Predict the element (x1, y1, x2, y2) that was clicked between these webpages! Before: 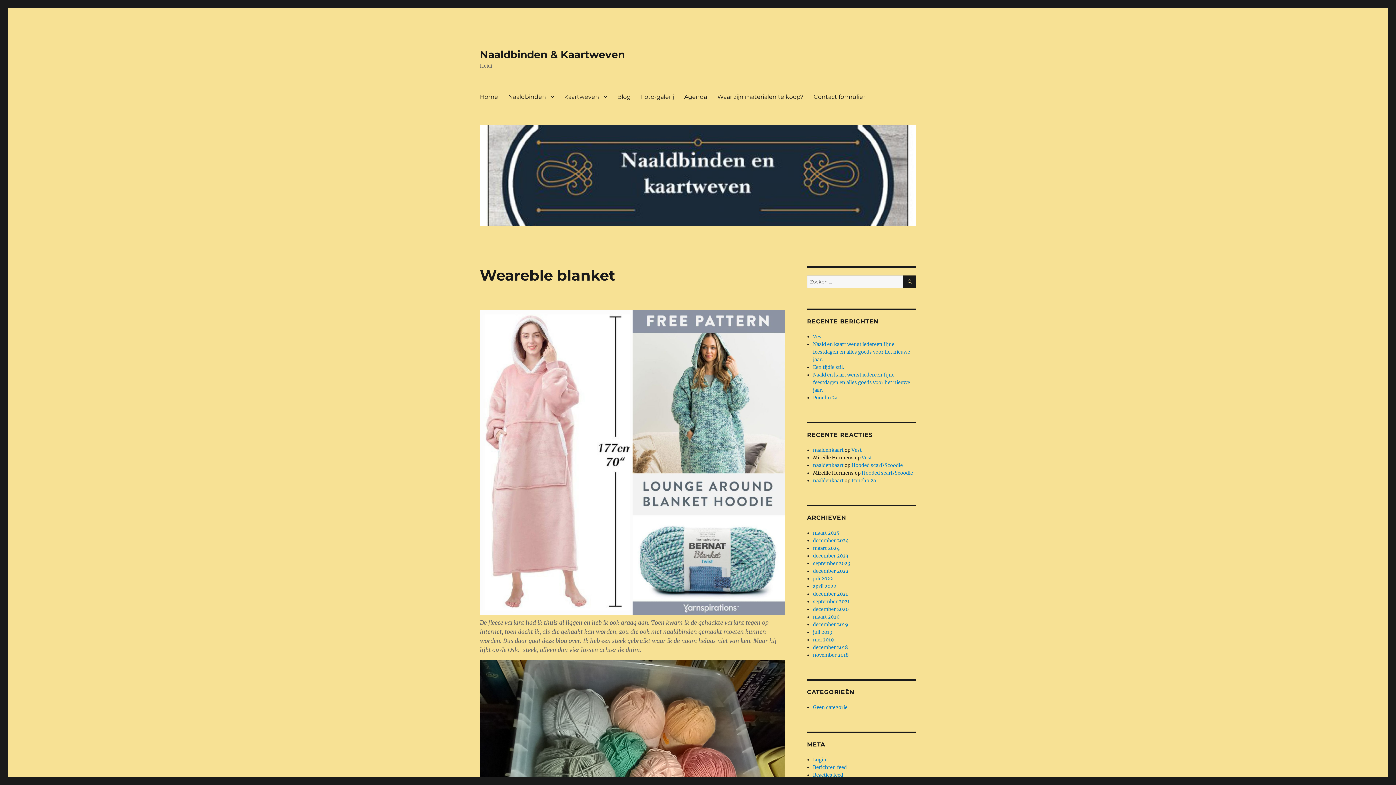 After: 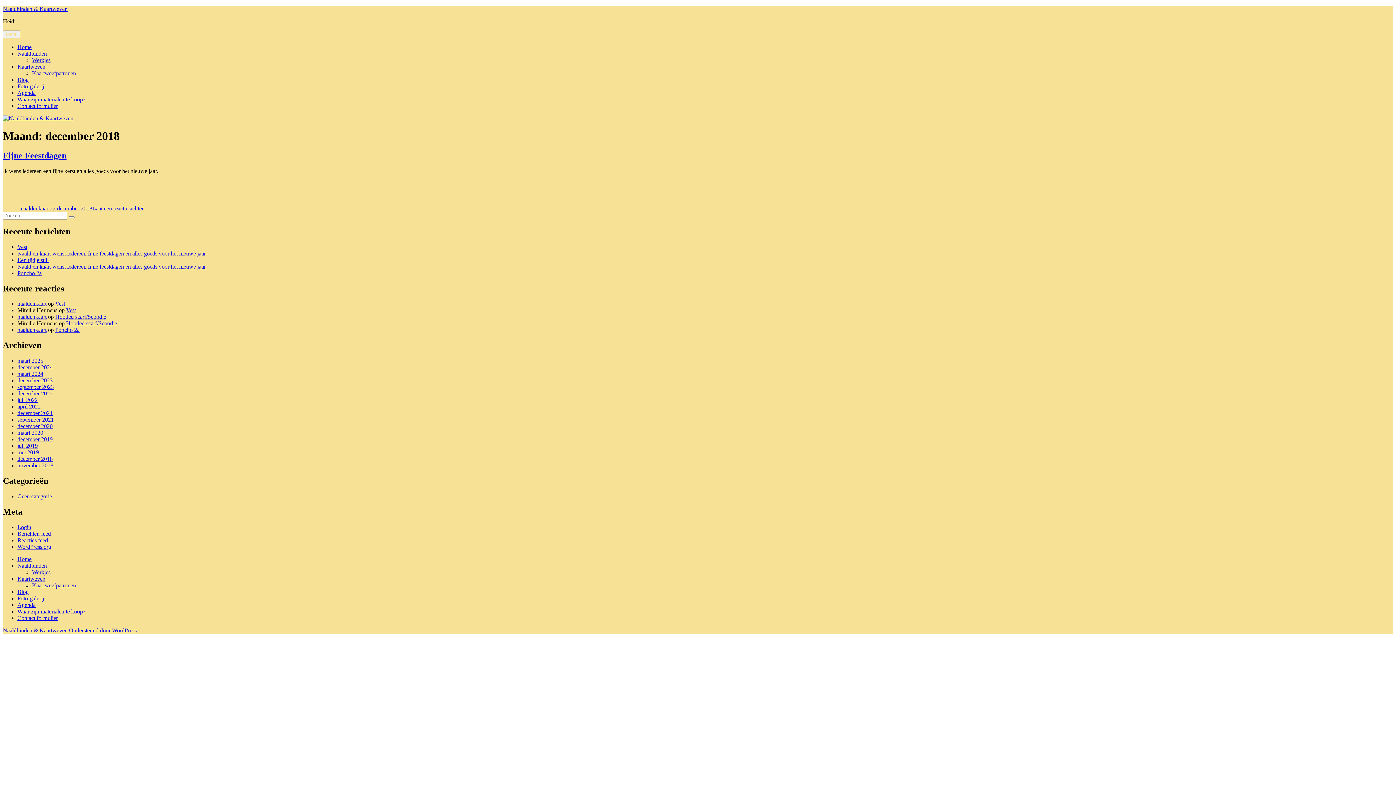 Action: bbox: (813, 644, 848, 650) label: december 2018